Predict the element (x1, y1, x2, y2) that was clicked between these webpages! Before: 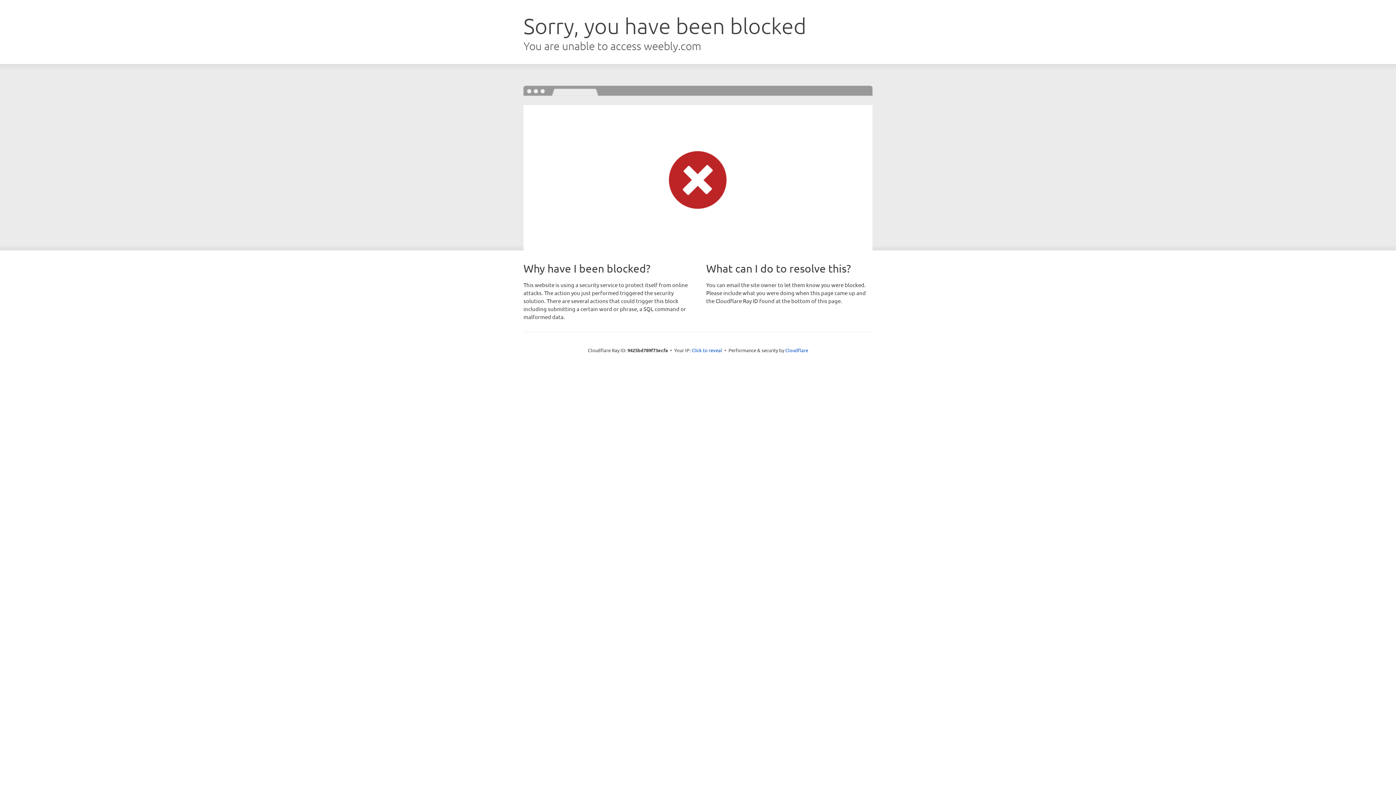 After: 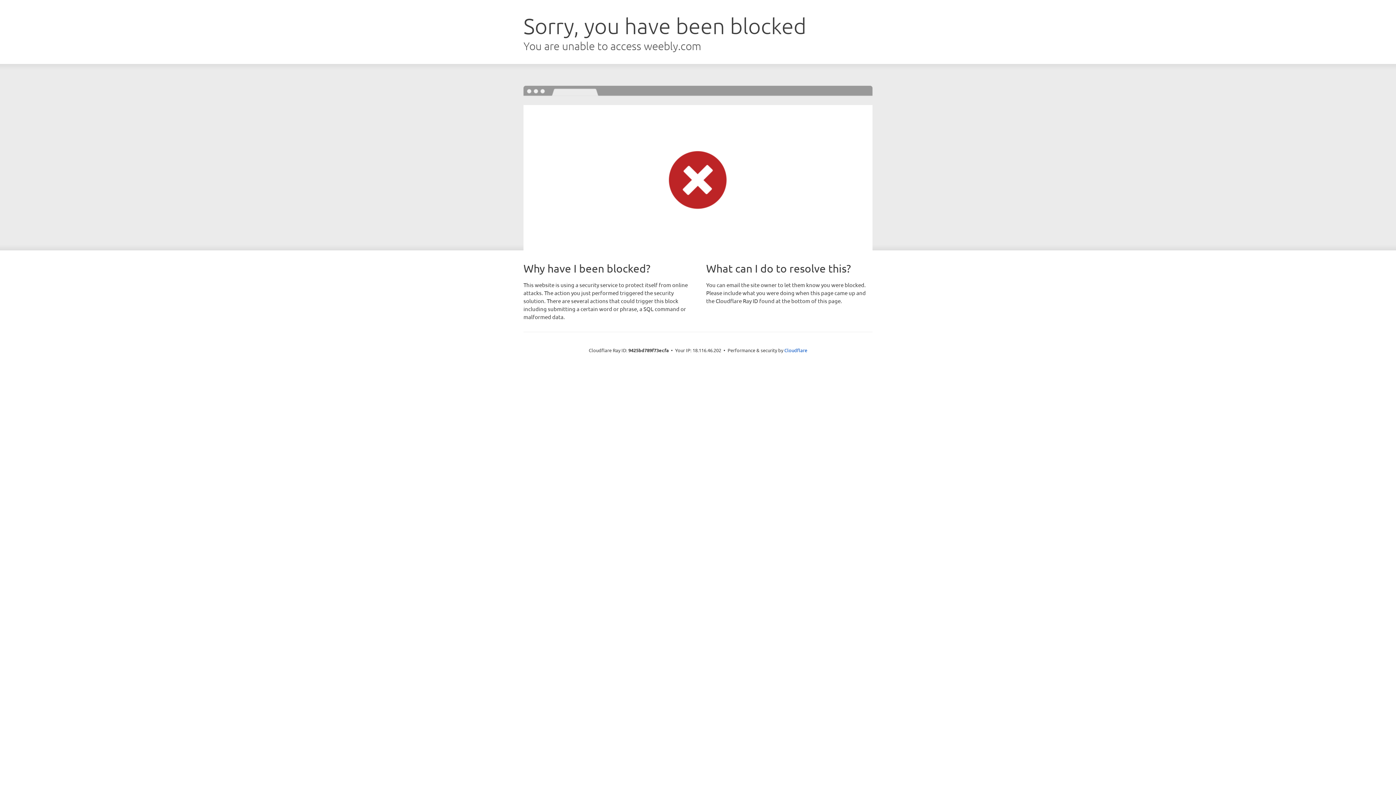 Action: label: Click to reveal bbox: (691, 346, 722, 353)